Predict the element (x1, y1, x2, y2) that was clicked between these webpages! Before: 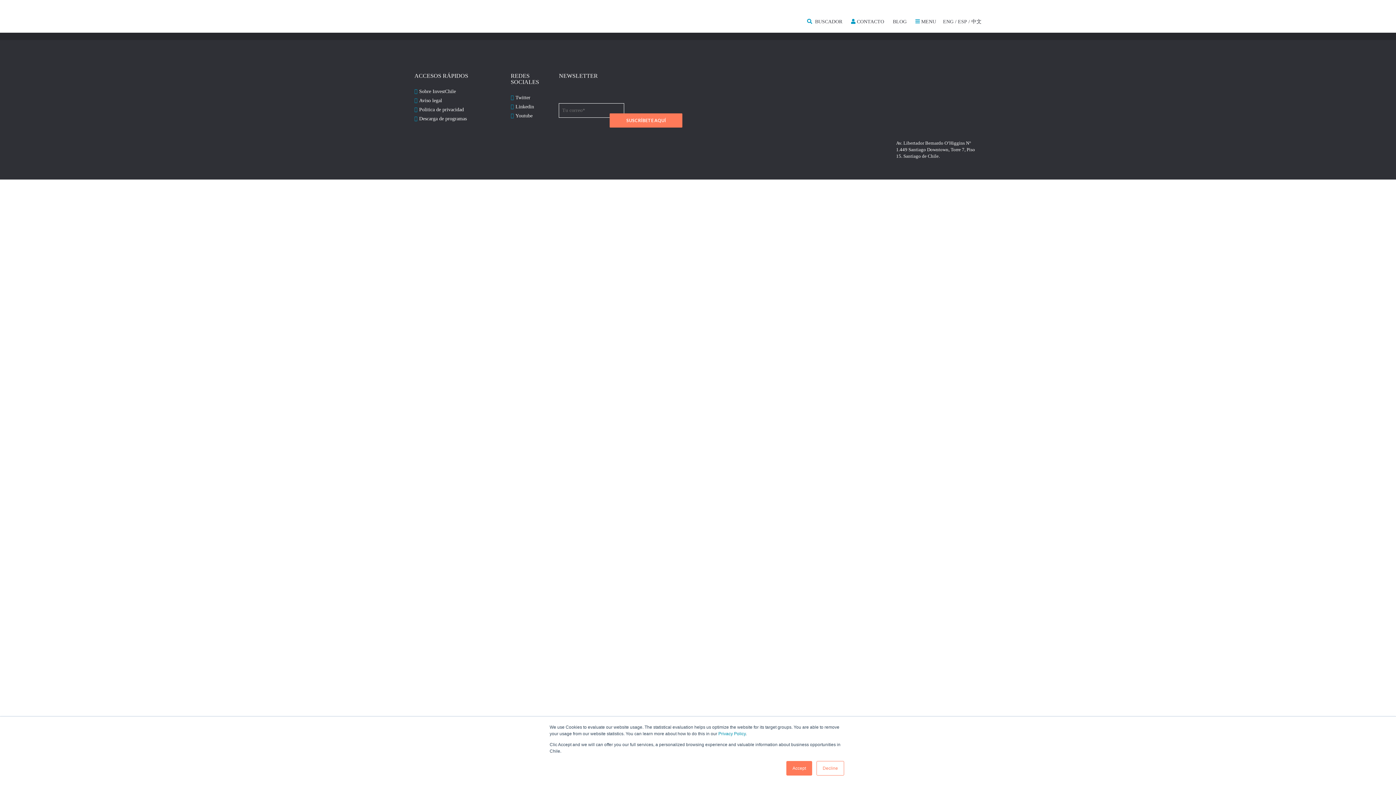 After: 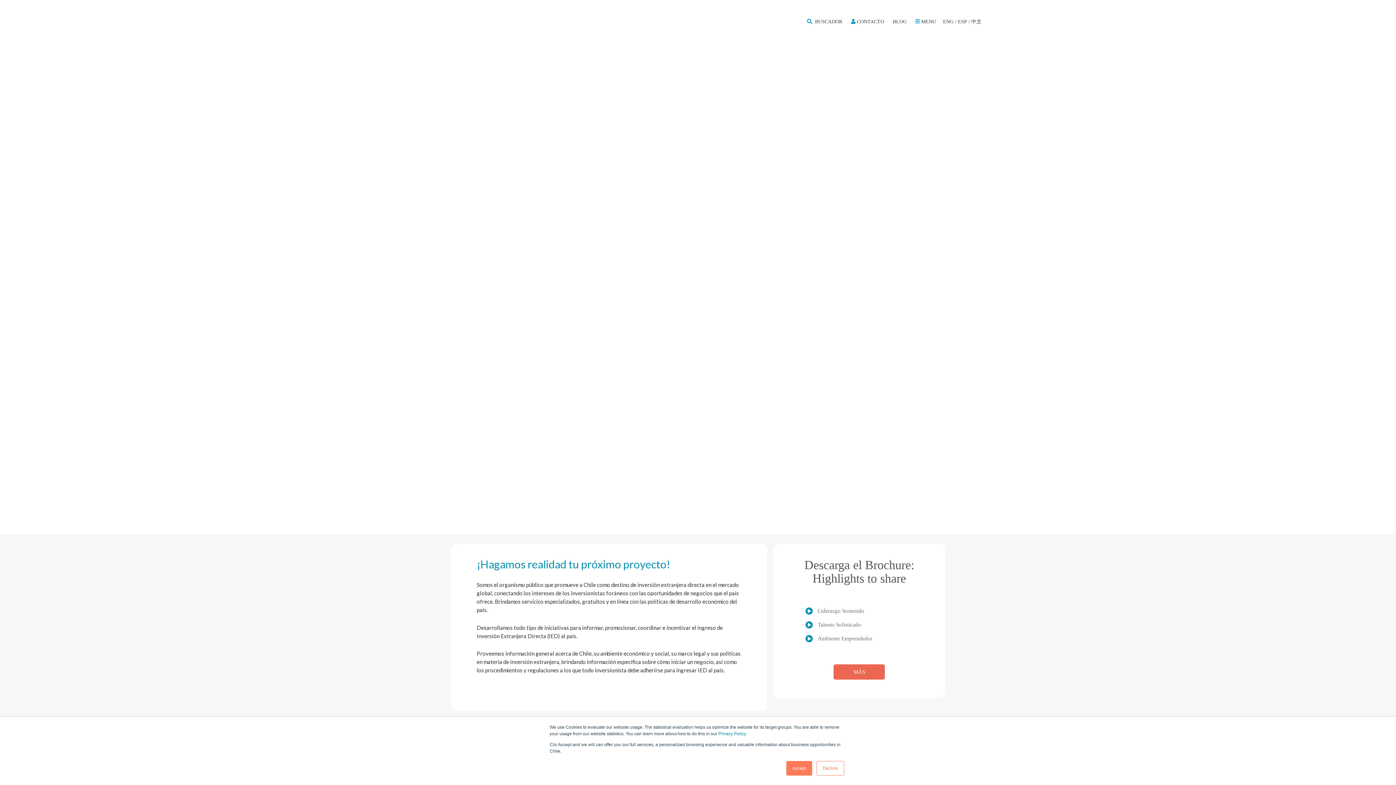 Action: label: Sobre InvestChile bbox: (419, 88, 456, 94)